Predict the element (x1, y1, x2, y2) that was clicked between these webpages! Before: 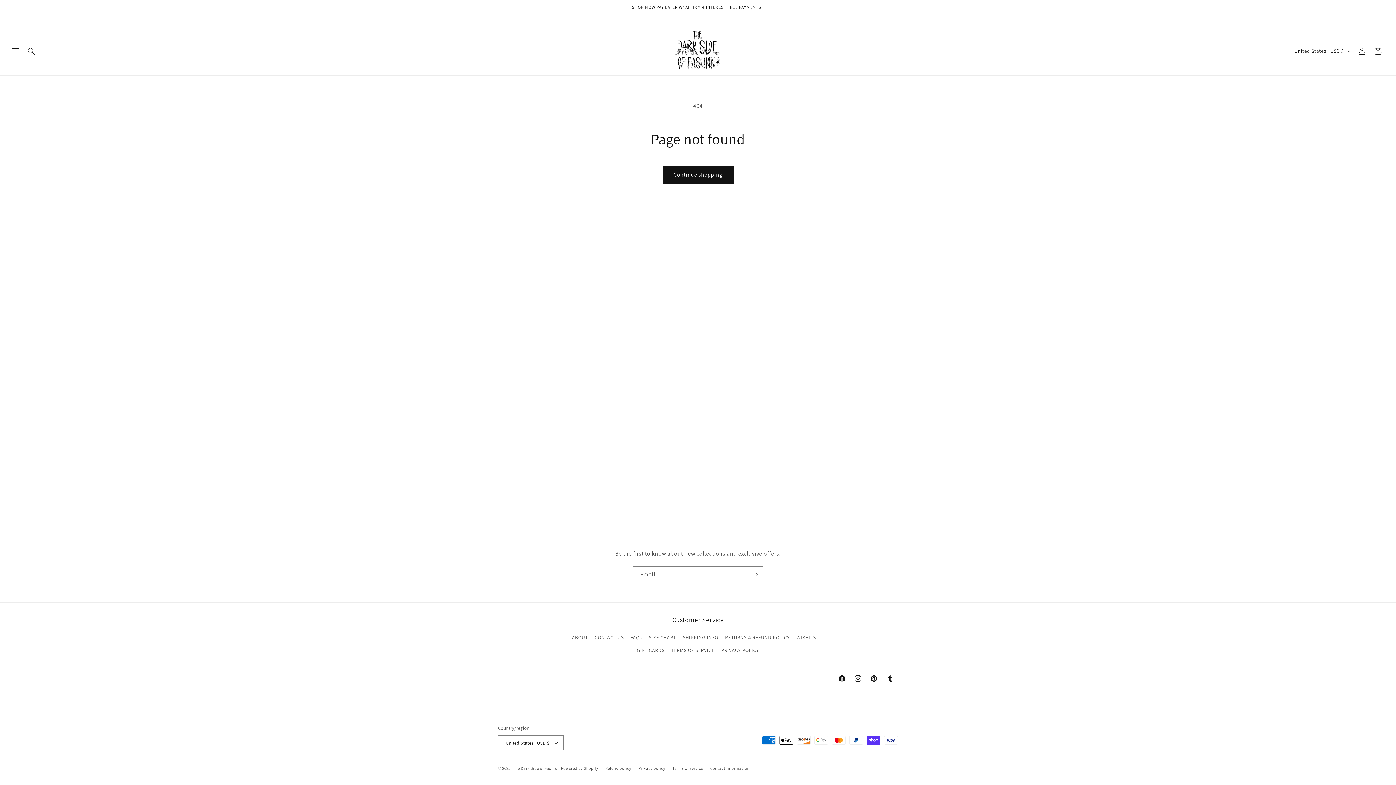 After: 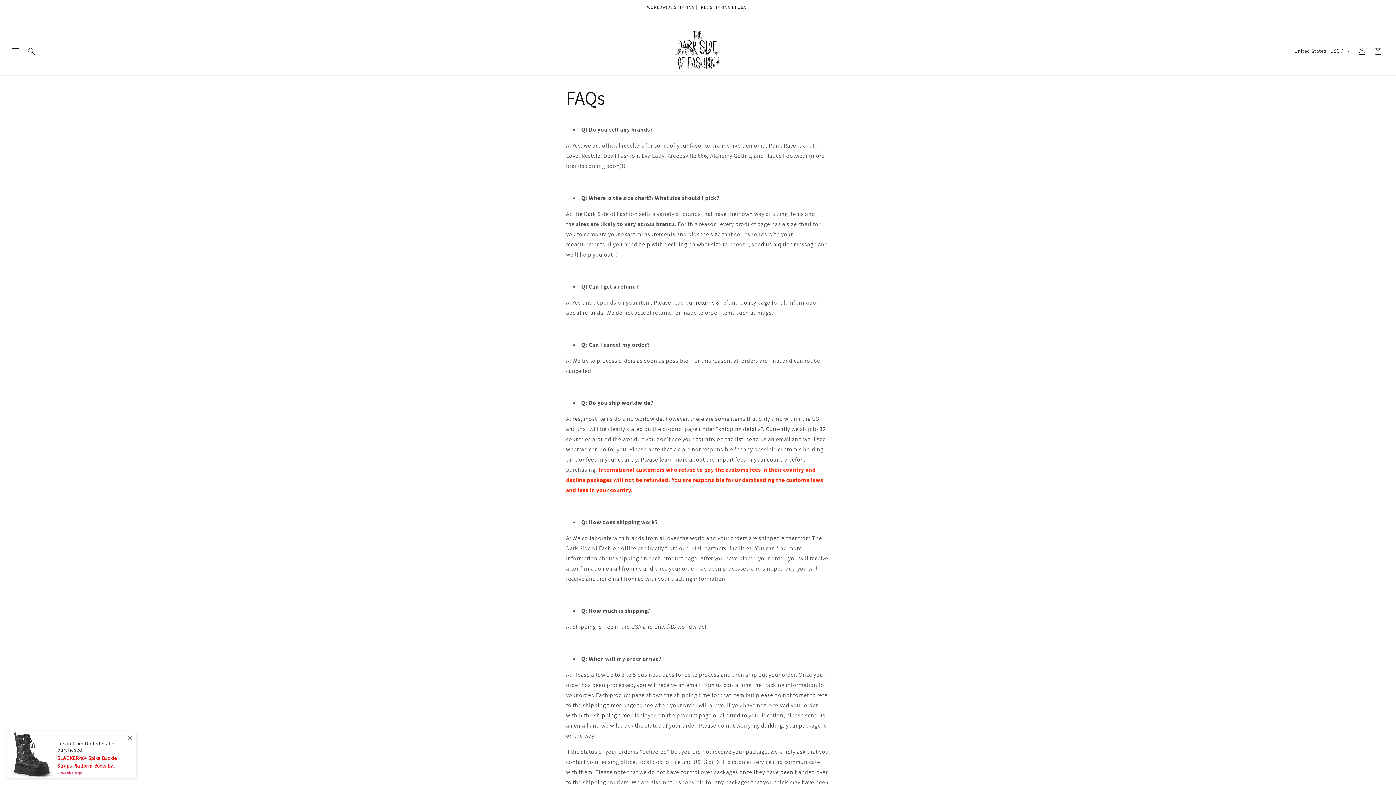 Action: label: FAQs bbox: (630, 631, 642, 644)